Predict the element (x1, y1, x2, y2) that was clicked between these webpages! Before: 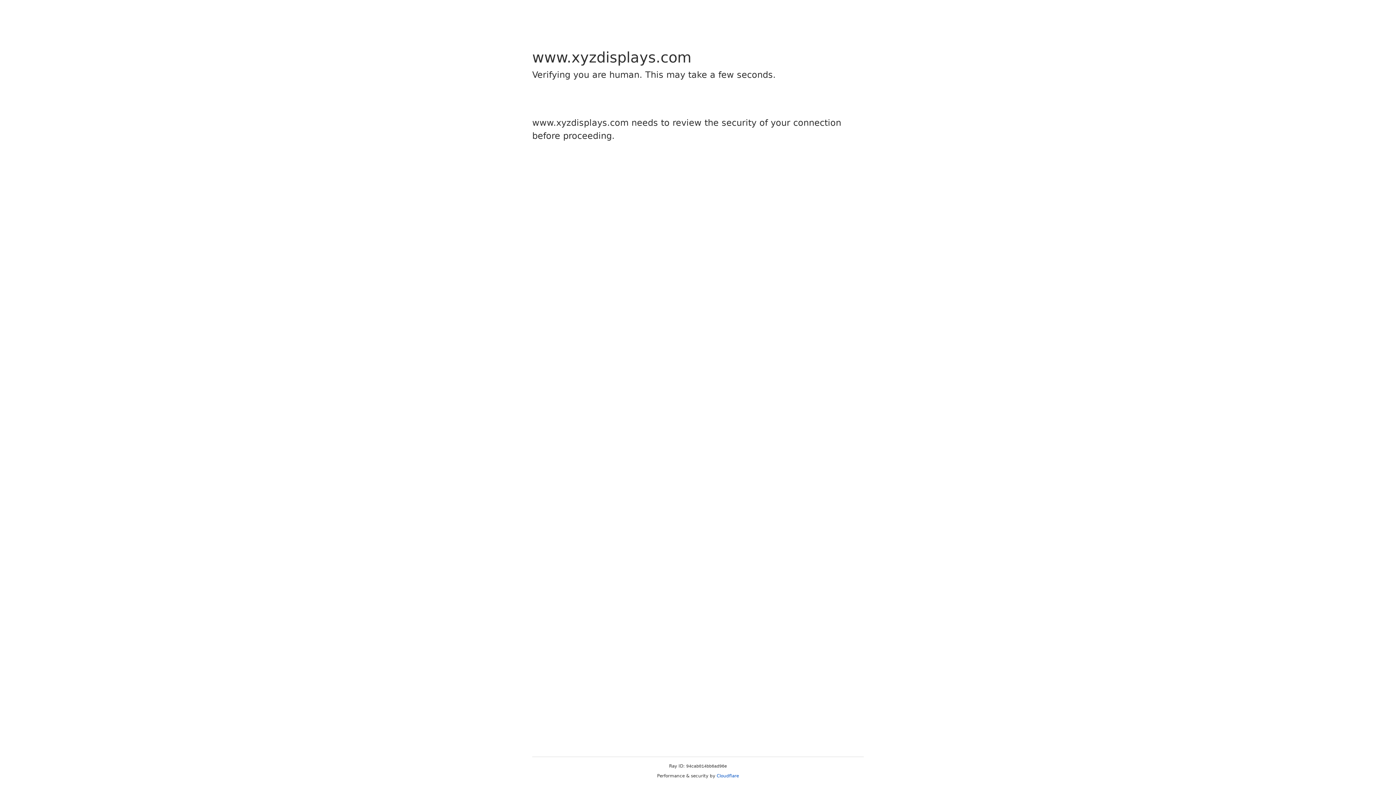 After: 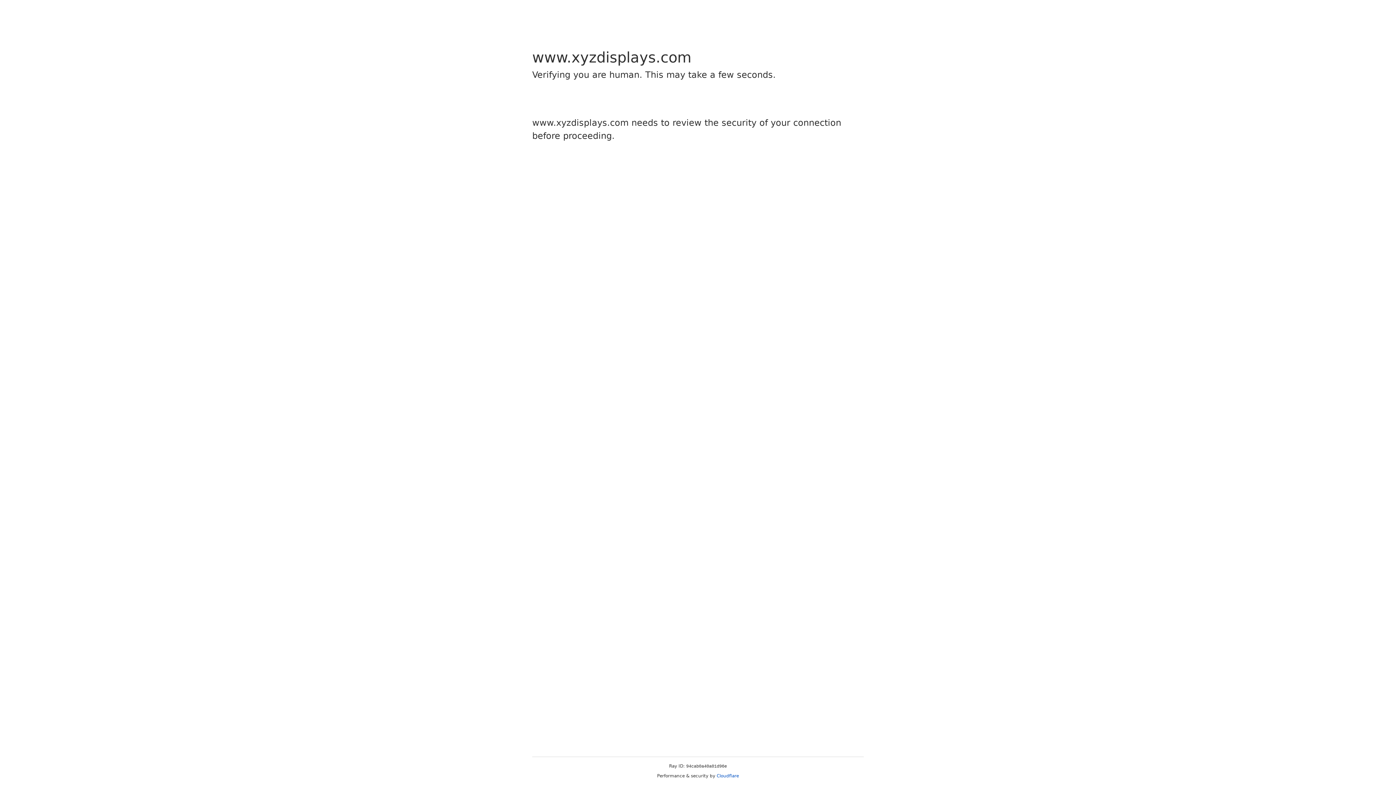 Action: bbox: (716, 773, 739, 778) label: Cloudflare